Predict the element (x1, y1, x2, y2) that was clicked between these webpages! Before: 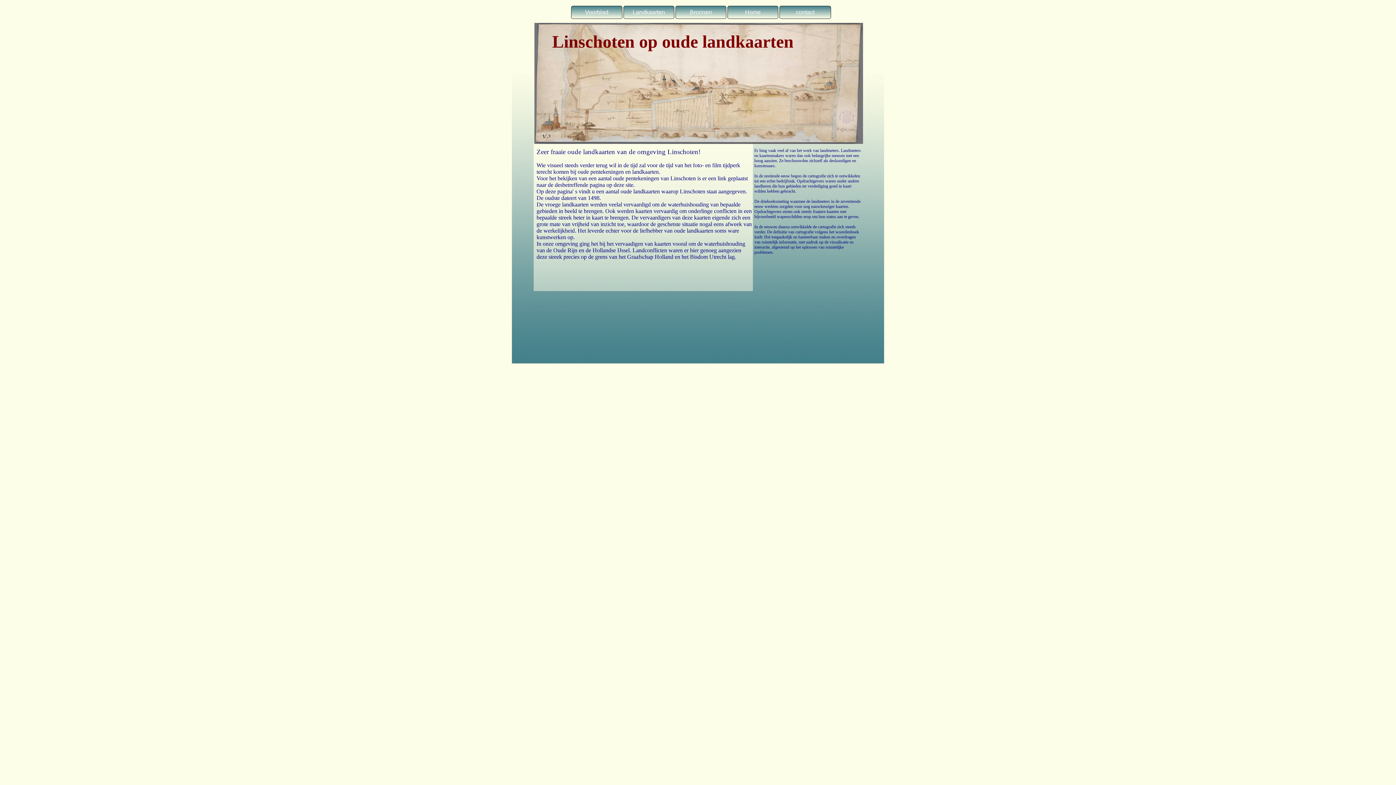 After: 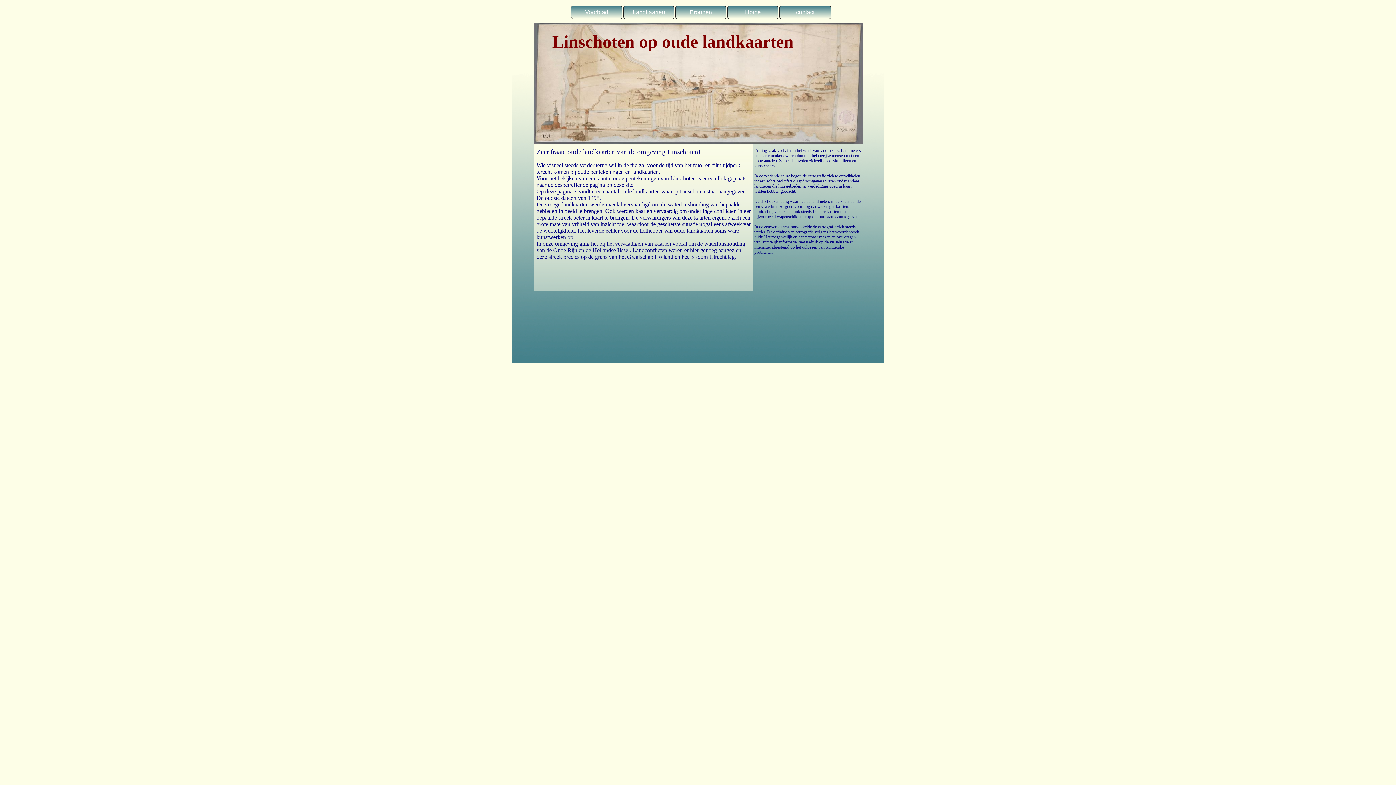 Action: bbox: (571, 6, 622, 18) label: Voorblad